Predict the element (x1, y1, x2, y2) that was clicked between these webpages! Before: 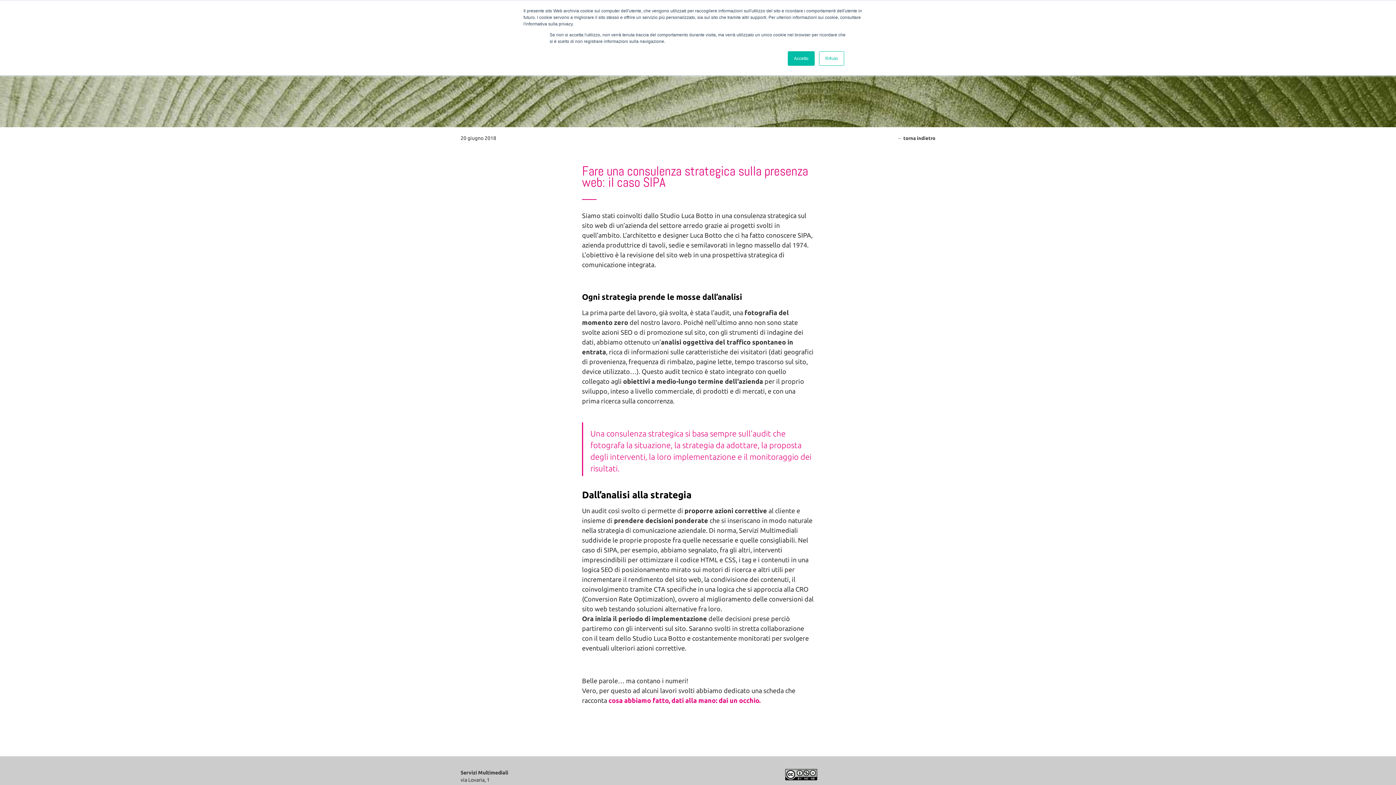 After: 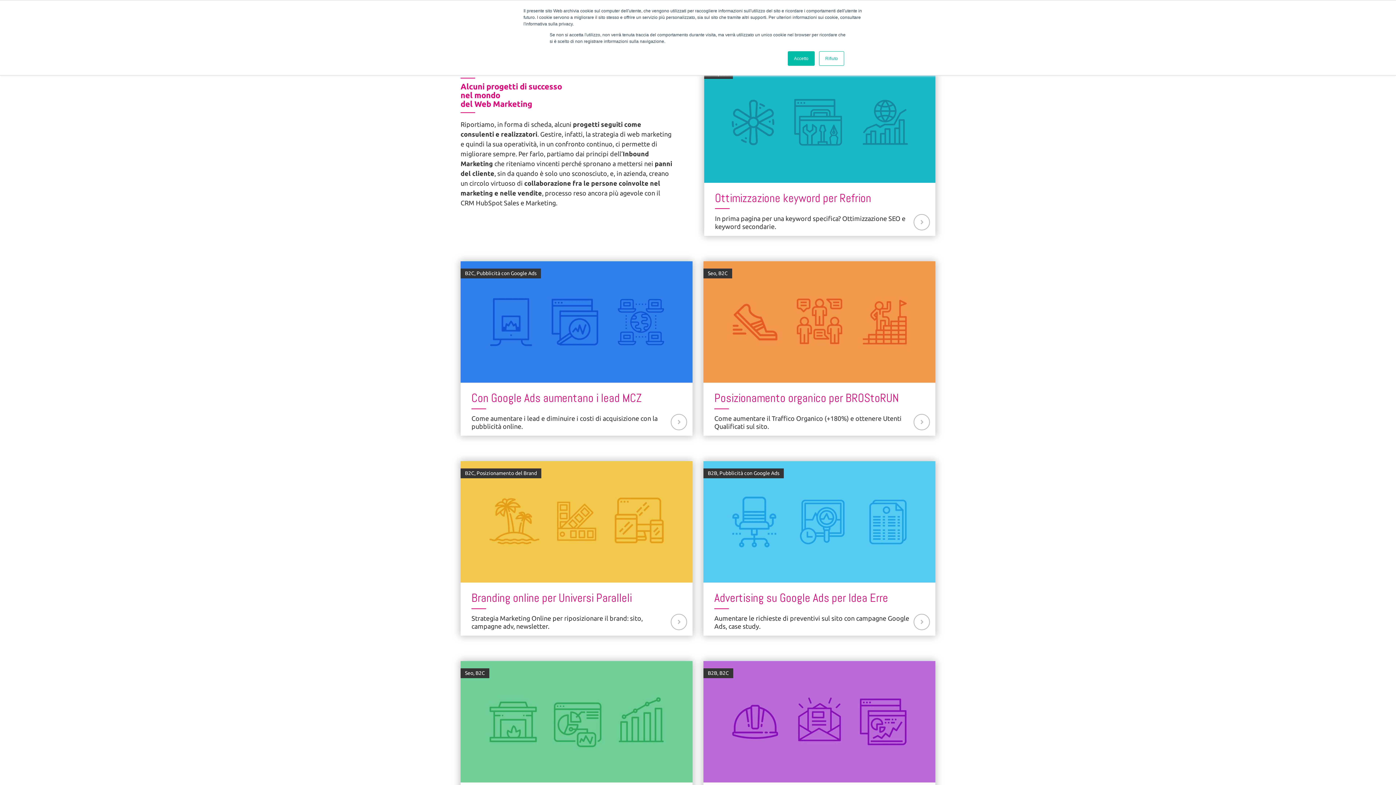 Action: bbox: (608, 697, 760, 704) label: cosa abbiamo fatto, dati alla mano: dai un occhio.